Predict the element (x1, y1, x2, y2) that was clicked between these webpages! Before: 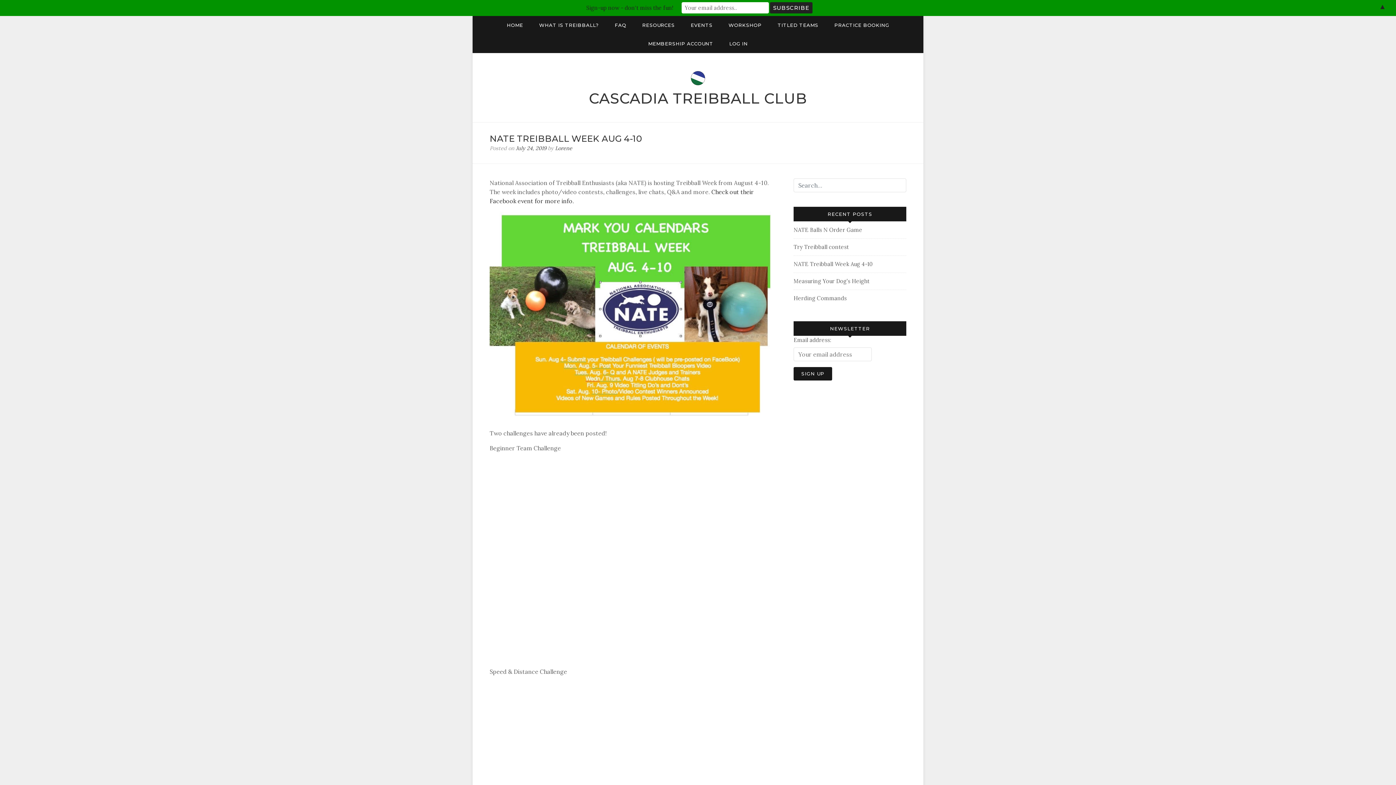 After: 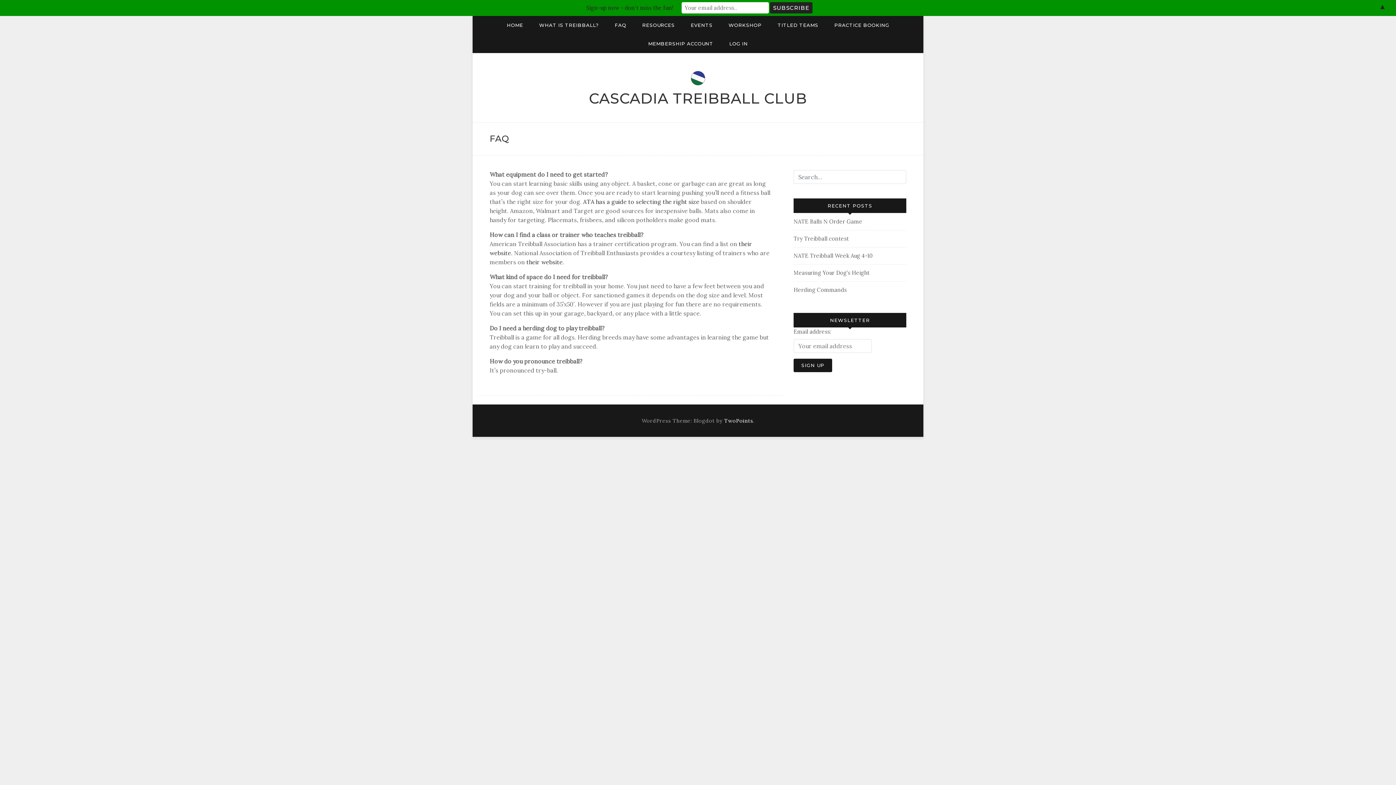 Action: label: FAQ bbox: (607, 16, 633, 34)